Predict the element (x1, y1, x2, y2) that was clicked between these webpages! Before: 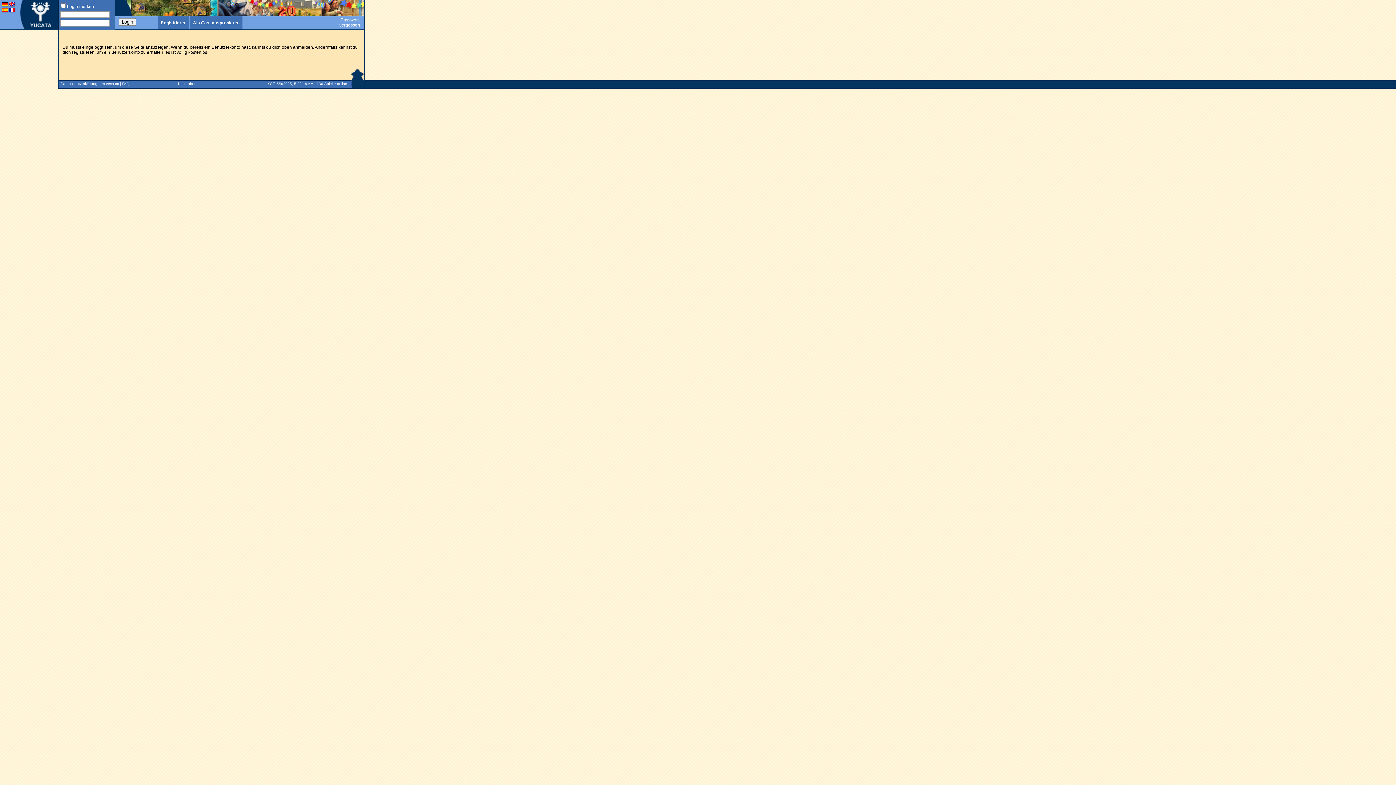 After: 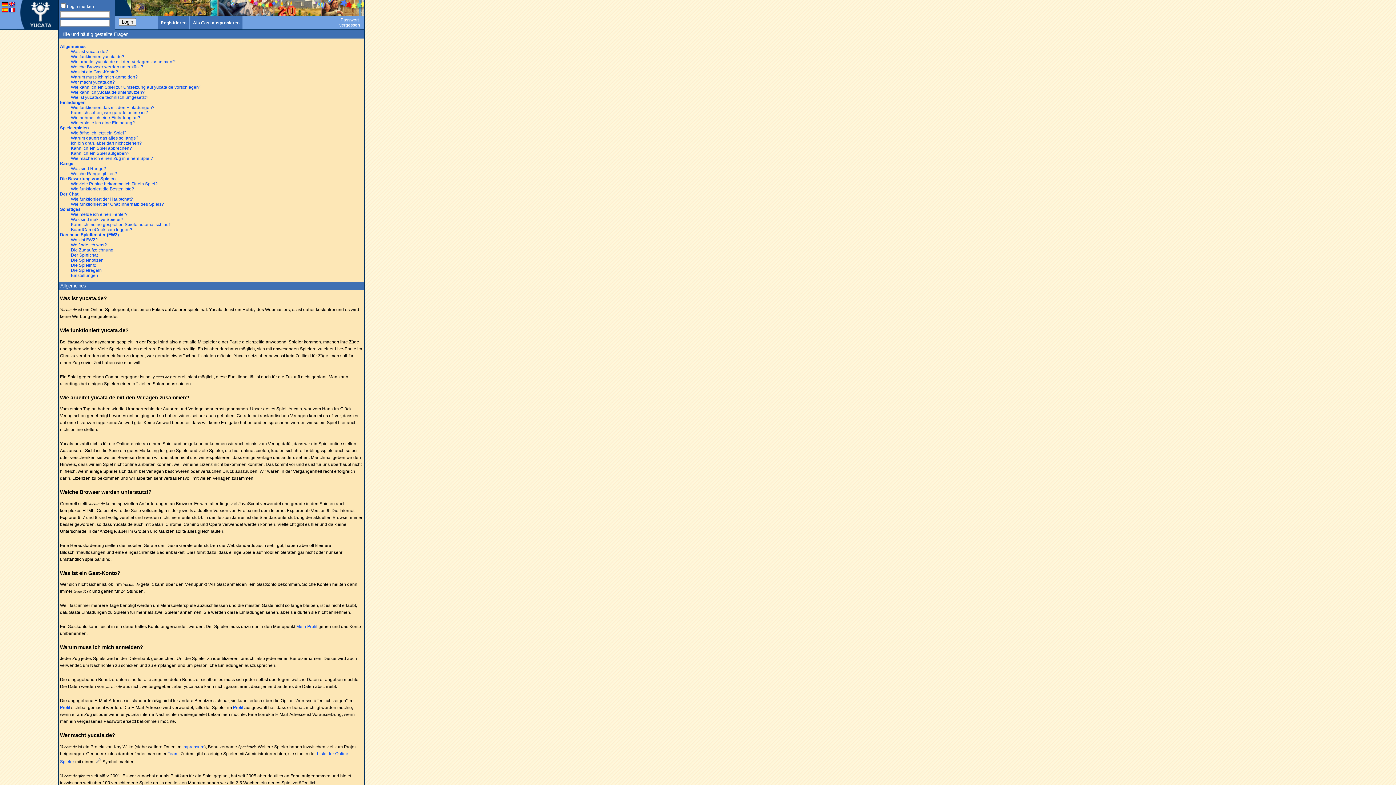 Action: label: FAQ bbox: (122, 81, 129, 85)